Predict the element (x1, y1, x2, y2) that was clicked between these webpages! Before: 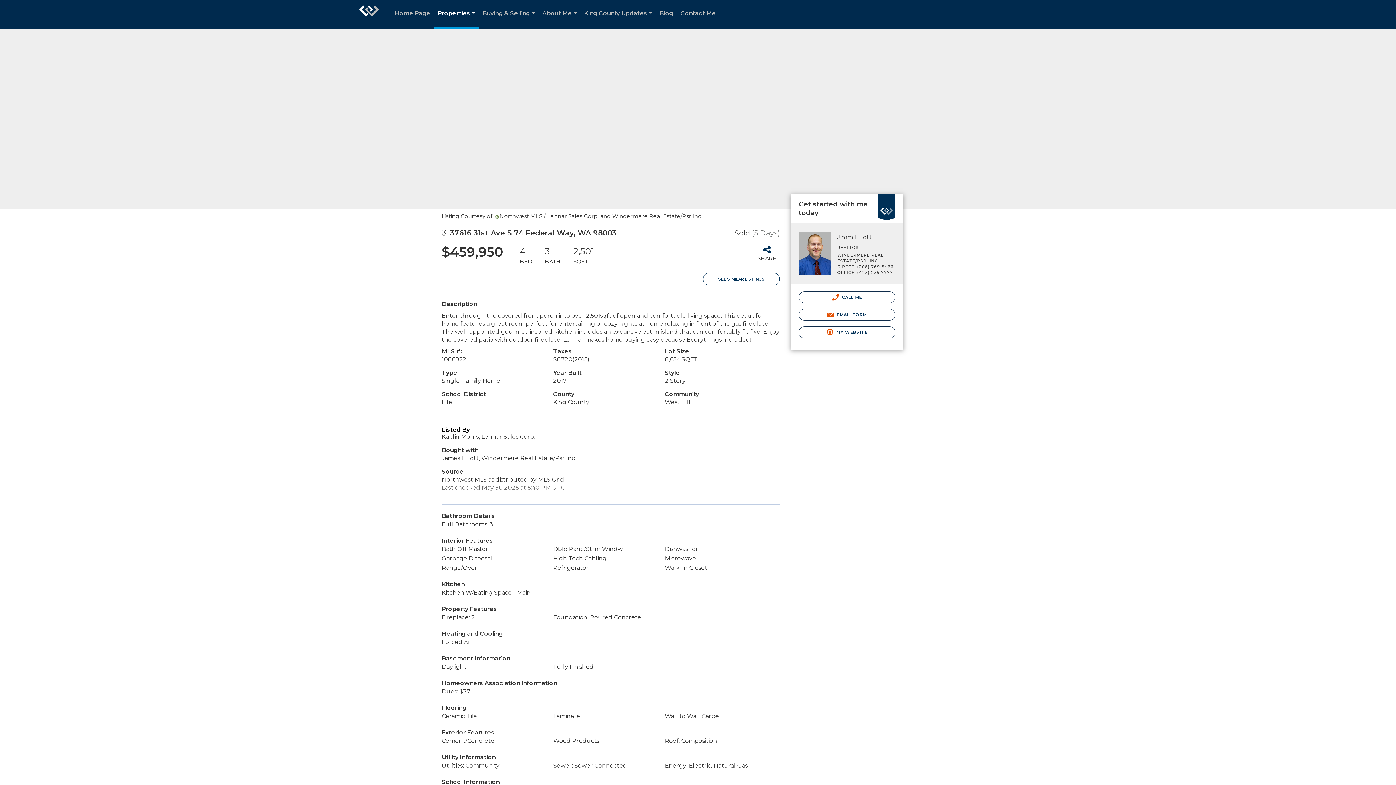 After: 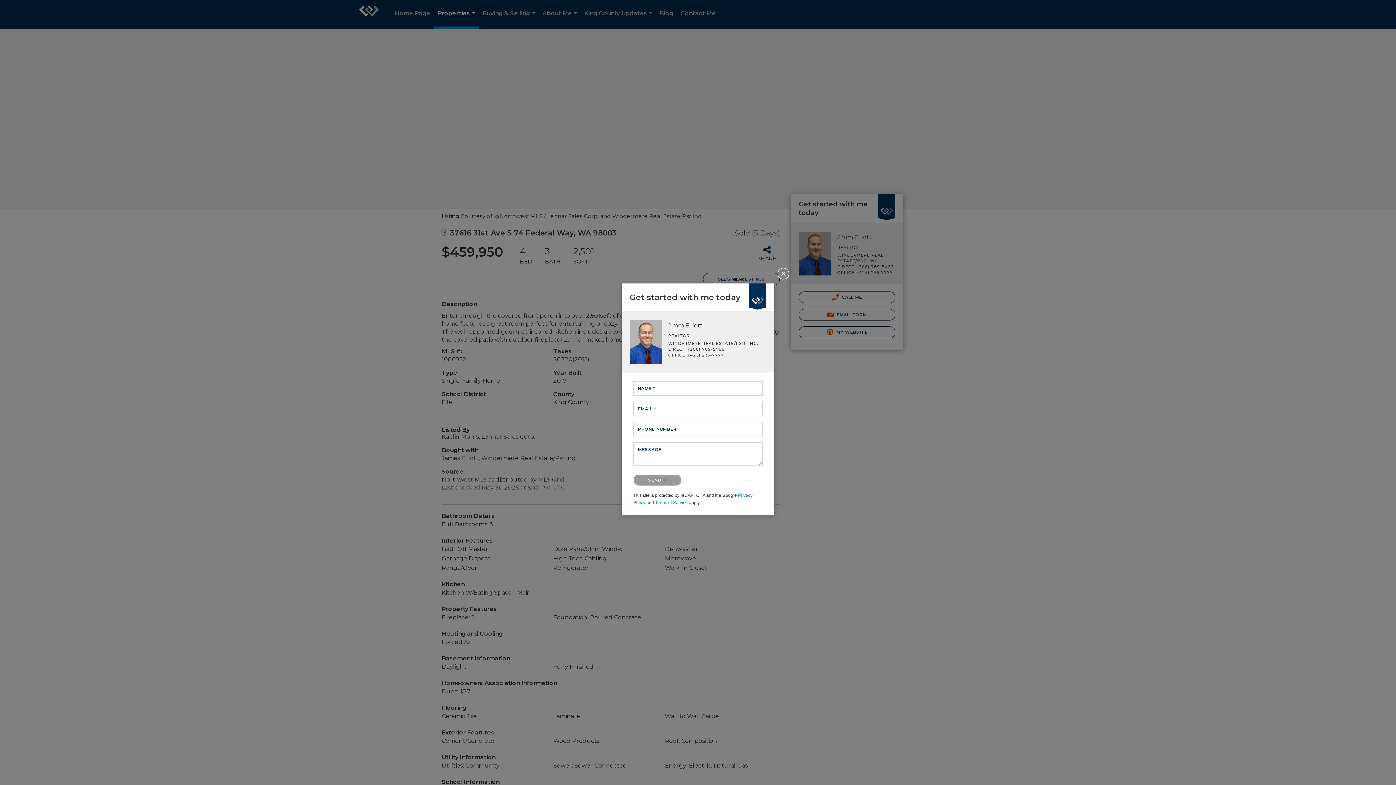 Action: bbox: (798, 309, 895, 320) label:  EMAIL FORM